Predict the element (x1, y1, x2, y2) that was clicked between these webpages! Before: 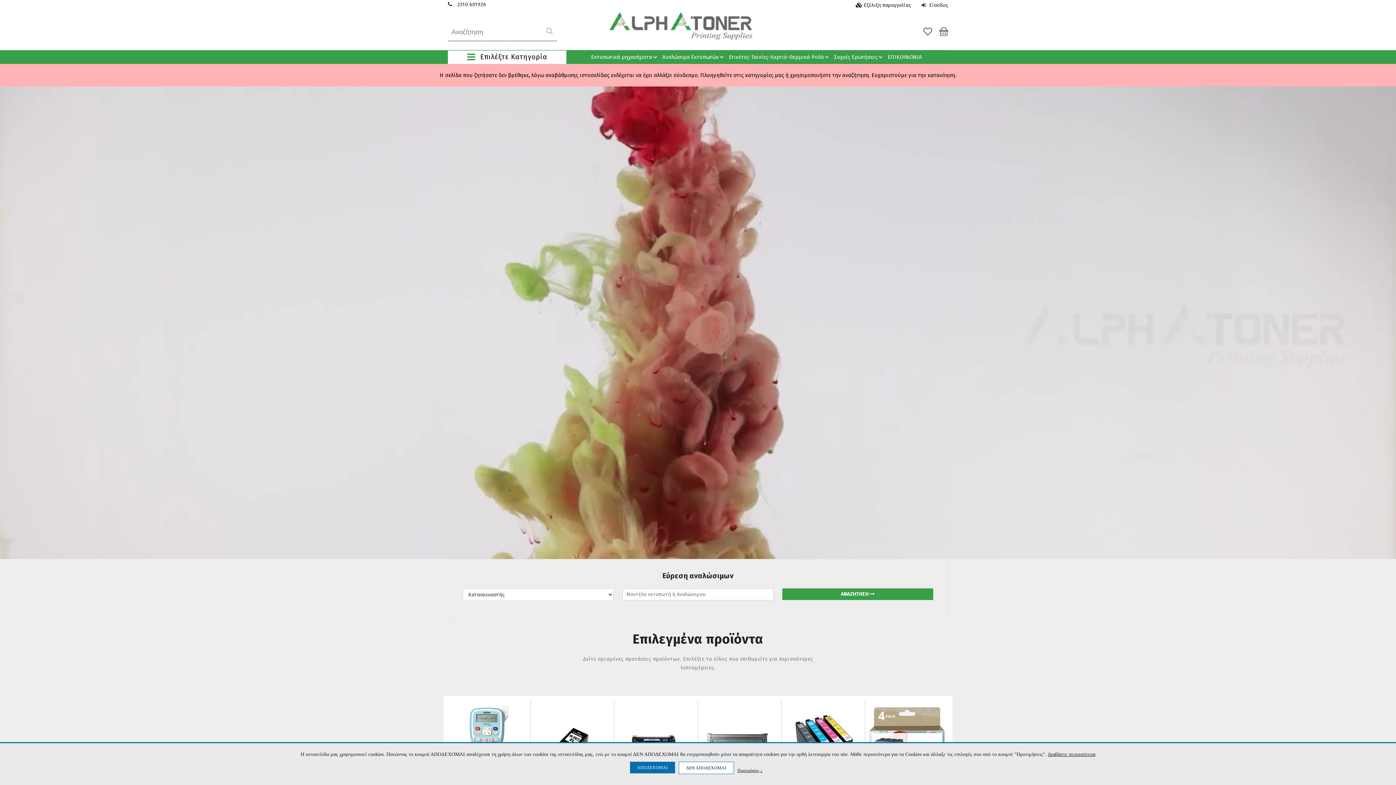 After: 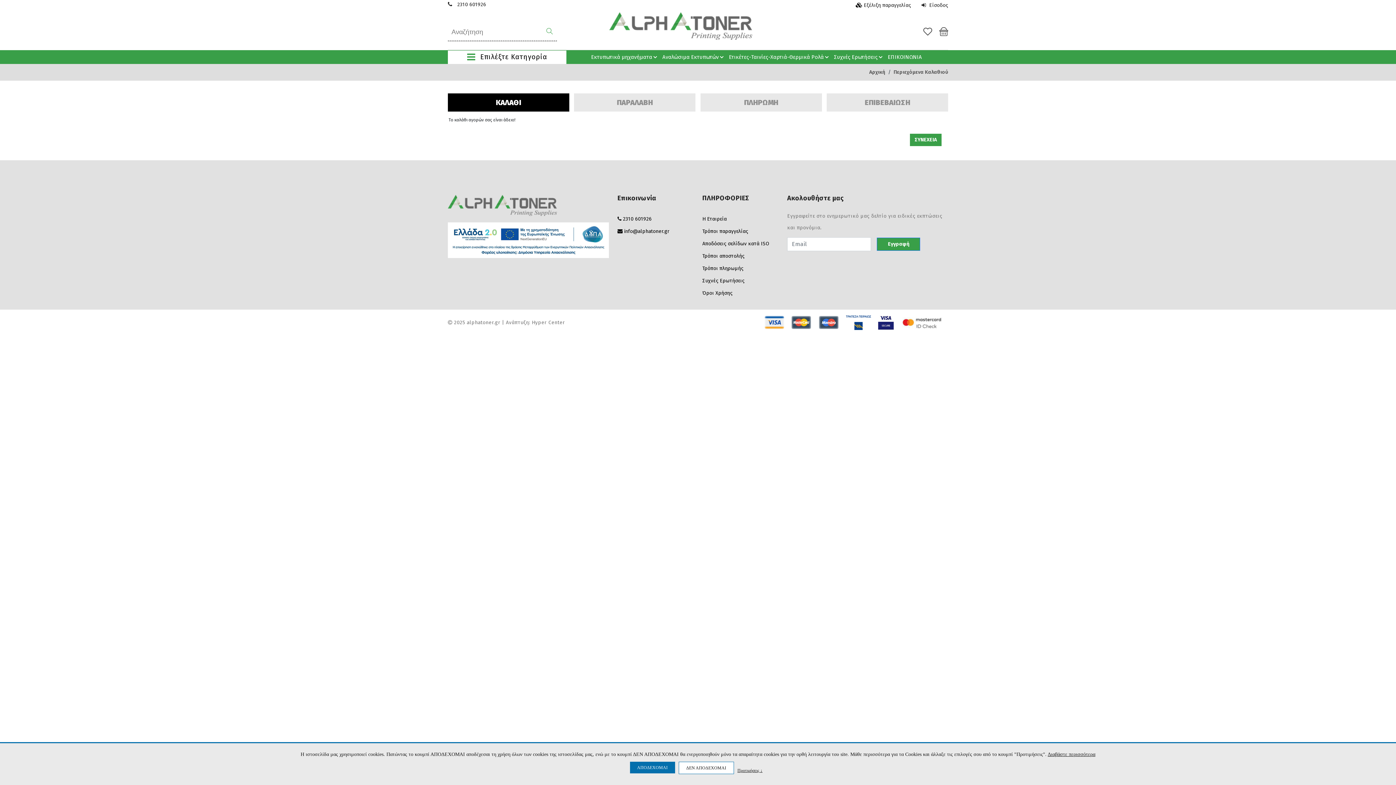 Action: bbox: (939, 27, 948, 34)